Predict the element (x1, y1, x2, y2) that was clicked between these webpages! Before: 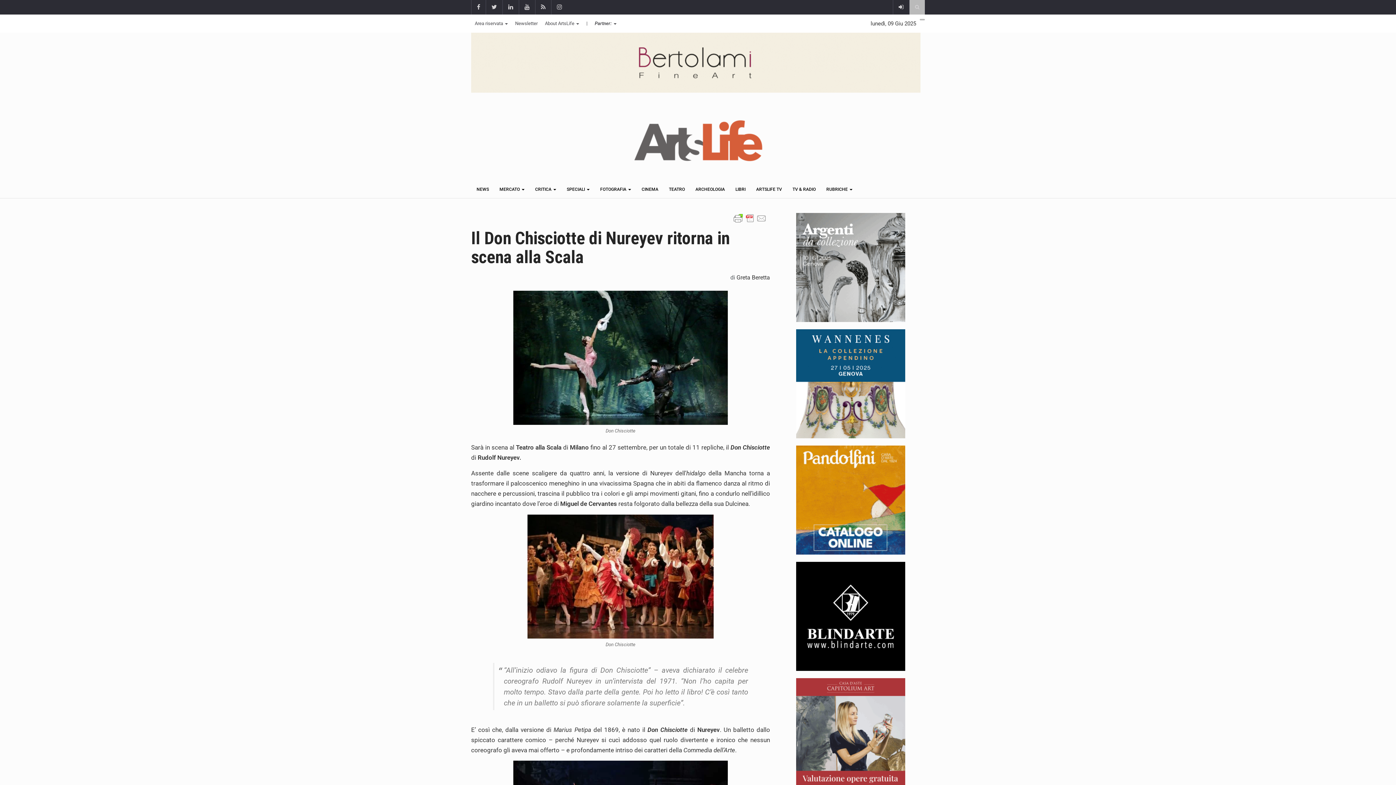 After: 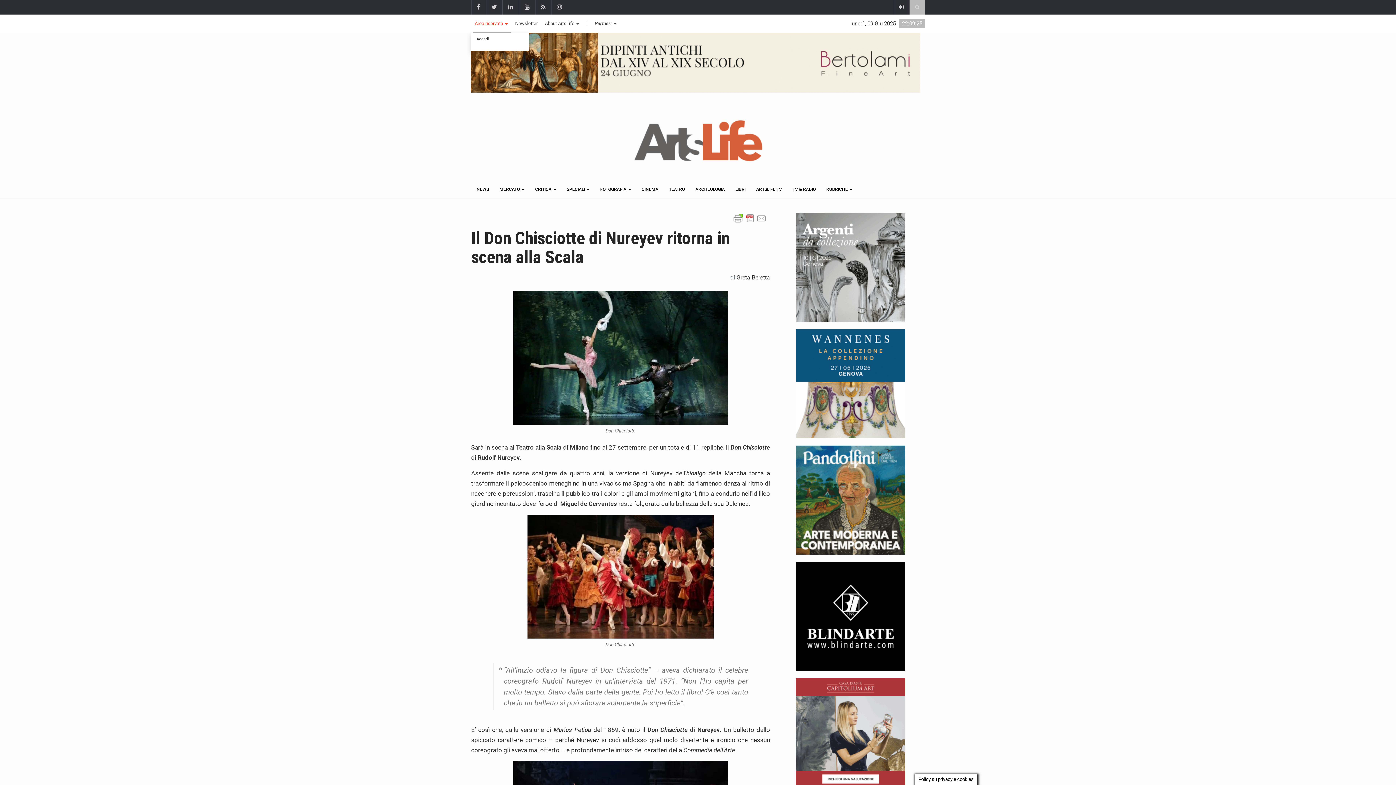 Action: bbox: (471, 14, 511, 32) label: Area riservata 